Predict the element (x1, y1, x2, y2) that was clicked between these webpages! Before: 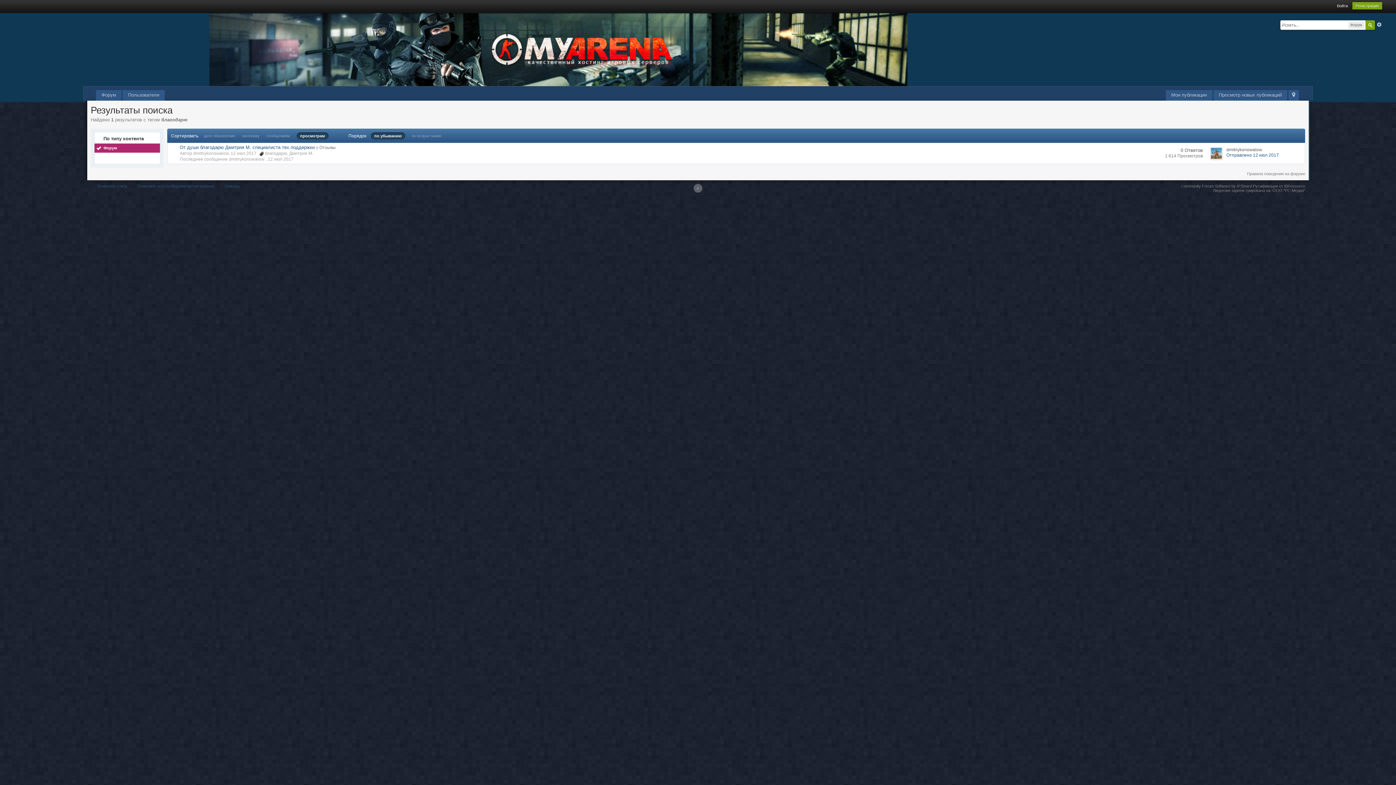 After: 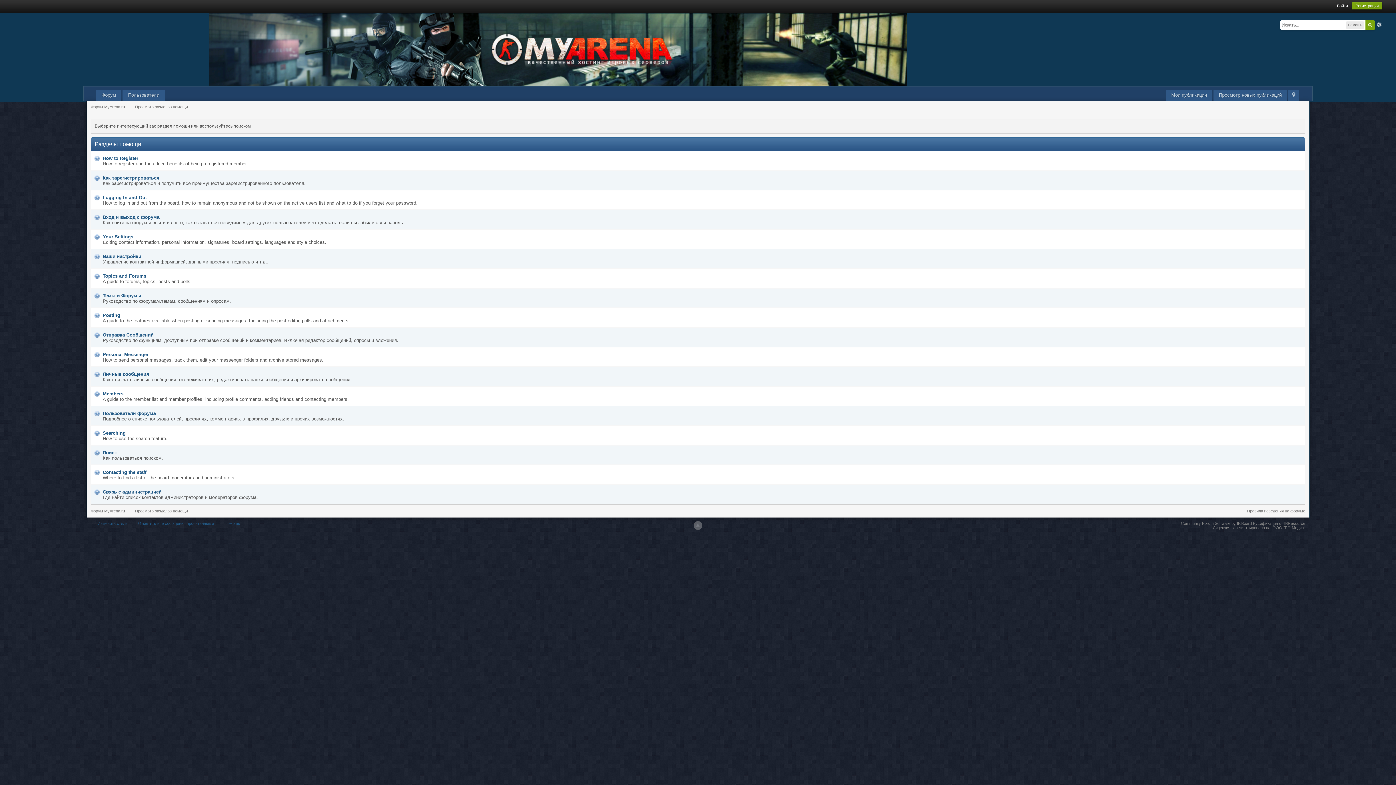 Action: bbox: (220, 182, 243, 189) label: Помощь